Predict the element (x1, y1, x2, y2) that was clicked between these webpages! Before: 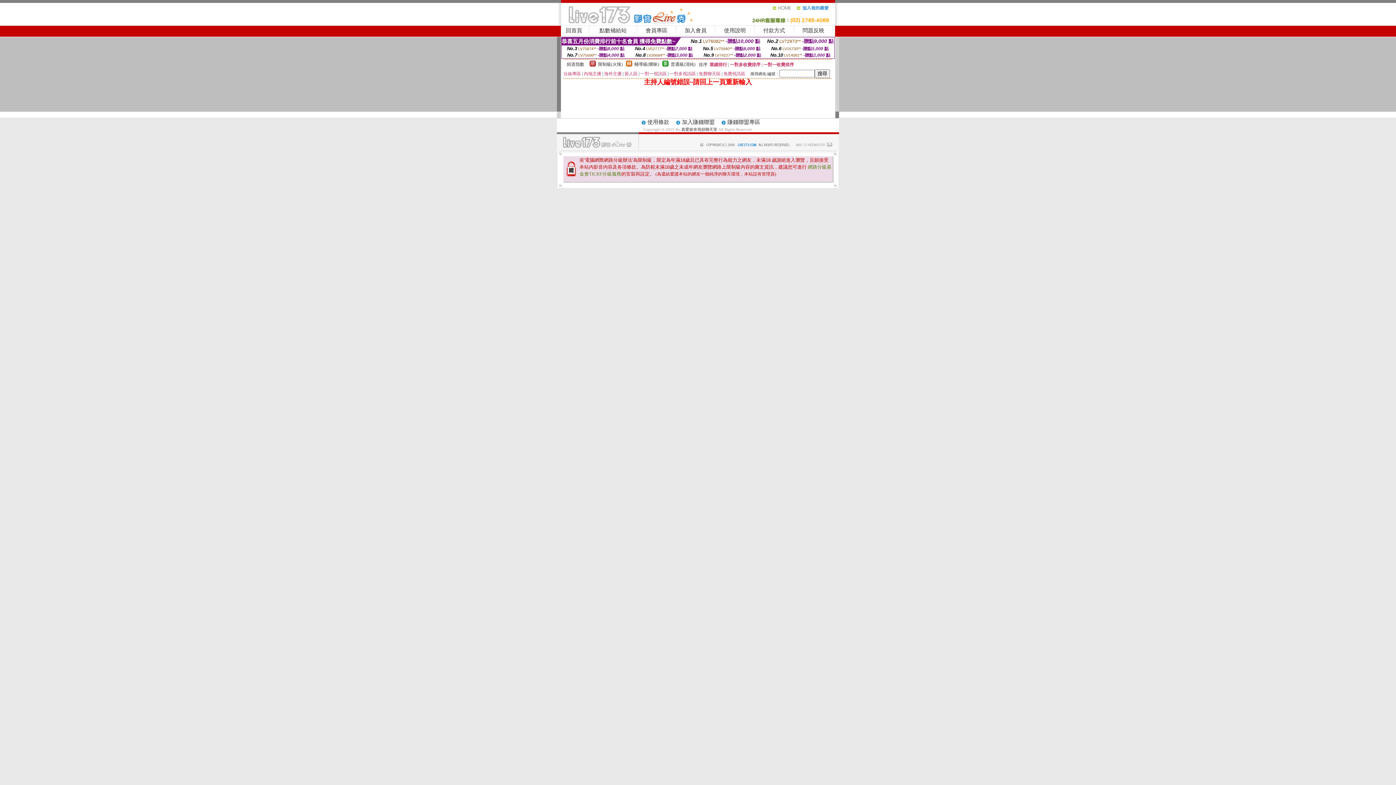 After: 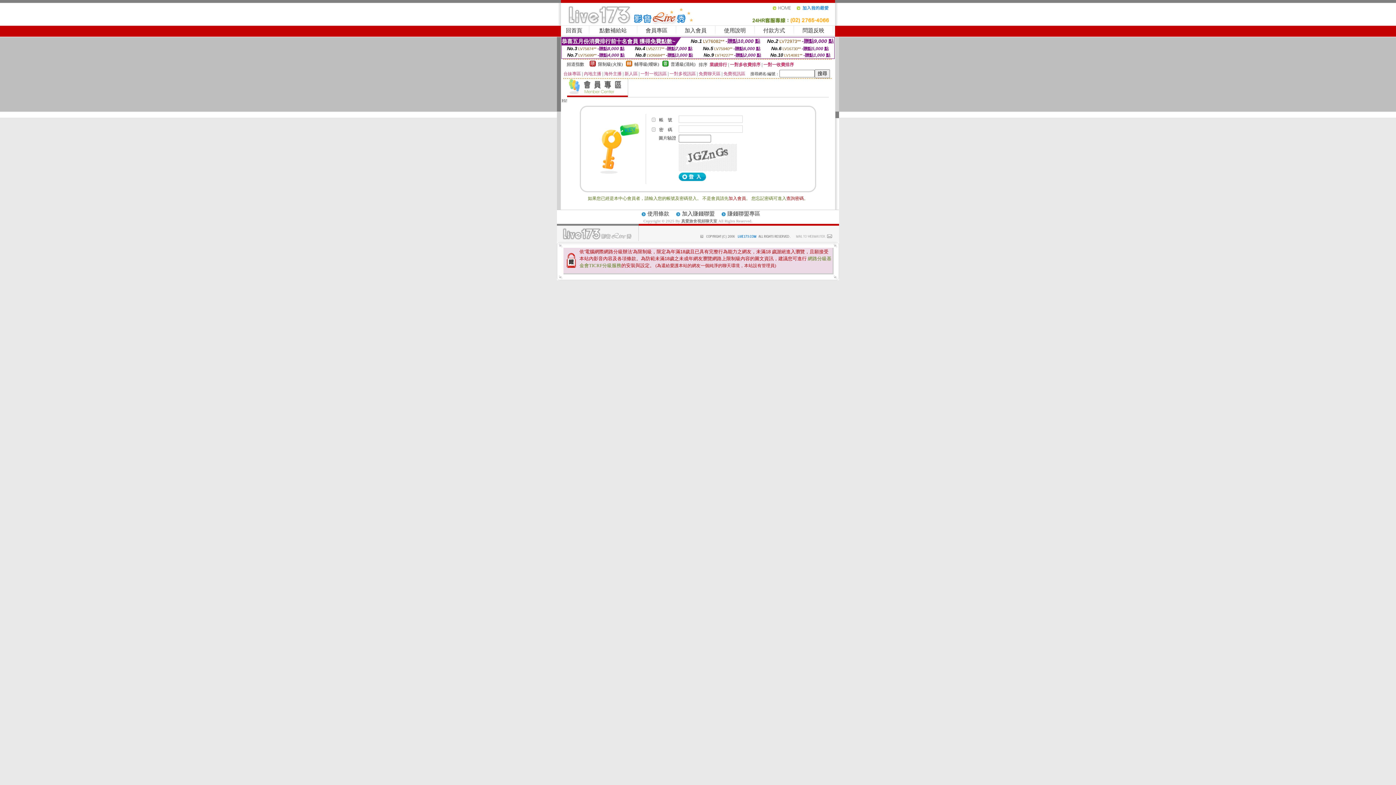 Action: label: 會員專區 bbox: (645, 27, 667, 33)